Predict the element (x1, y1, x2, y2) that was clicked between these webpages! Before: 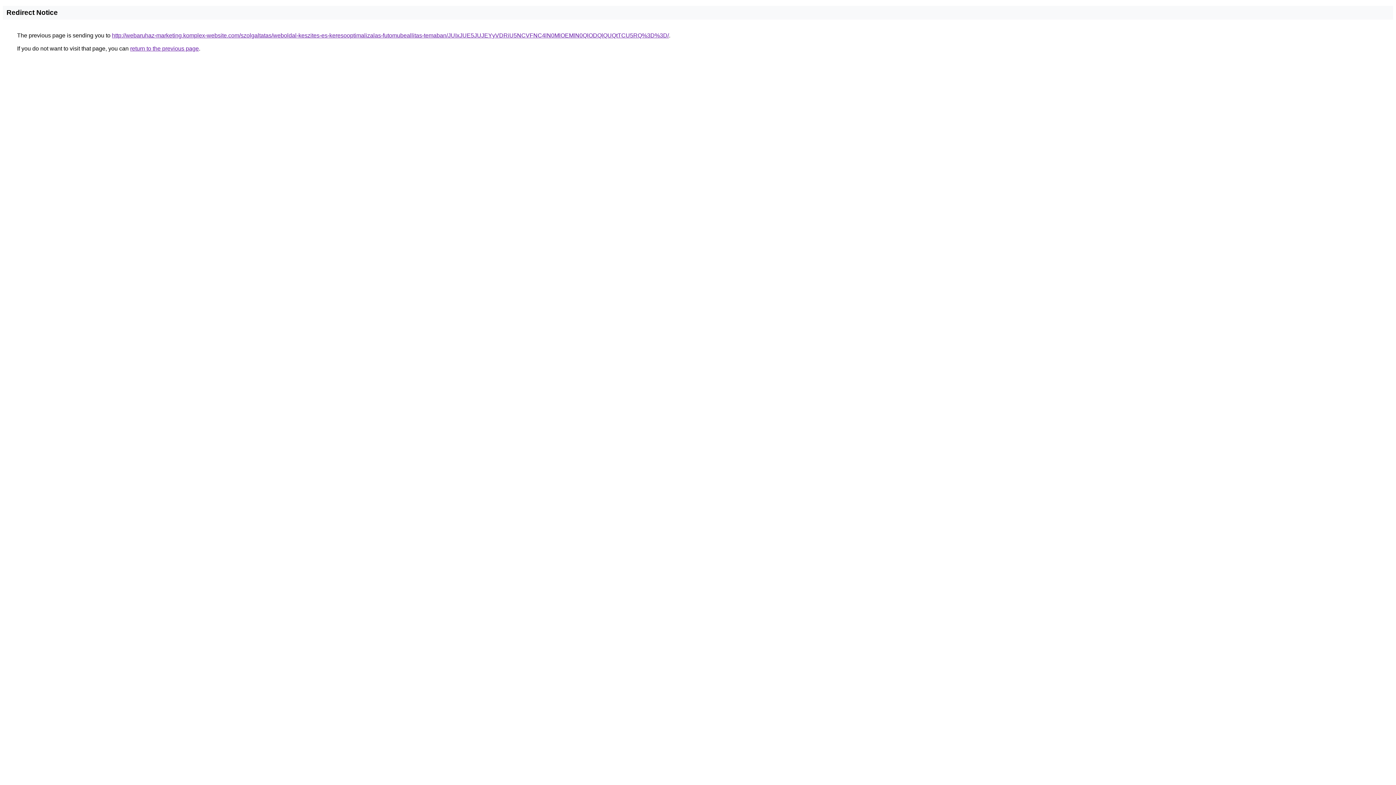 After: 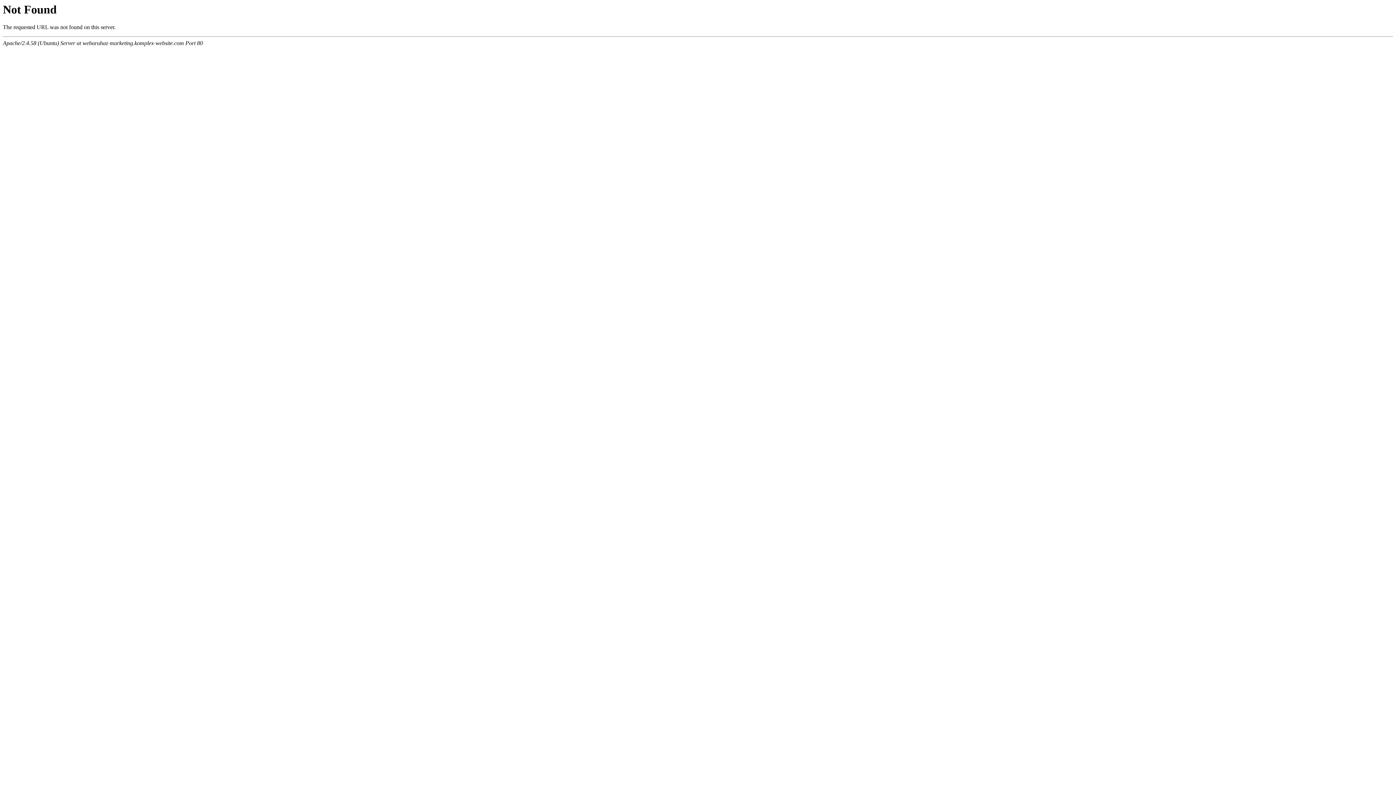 Action: bbox: (112, 32, 669, 38) label: http://webaruhaz-marketing.komplex-website.com/szolgaltatas/weboldal-keszites-es-keresooptimalizalas-futomubeallitas-temaban/JUIxJUE5JUJEYyVDRiU5NCVFNC4lN0MlOEMlN0QlODQlQUQtTCU5RQ%3D%3D/